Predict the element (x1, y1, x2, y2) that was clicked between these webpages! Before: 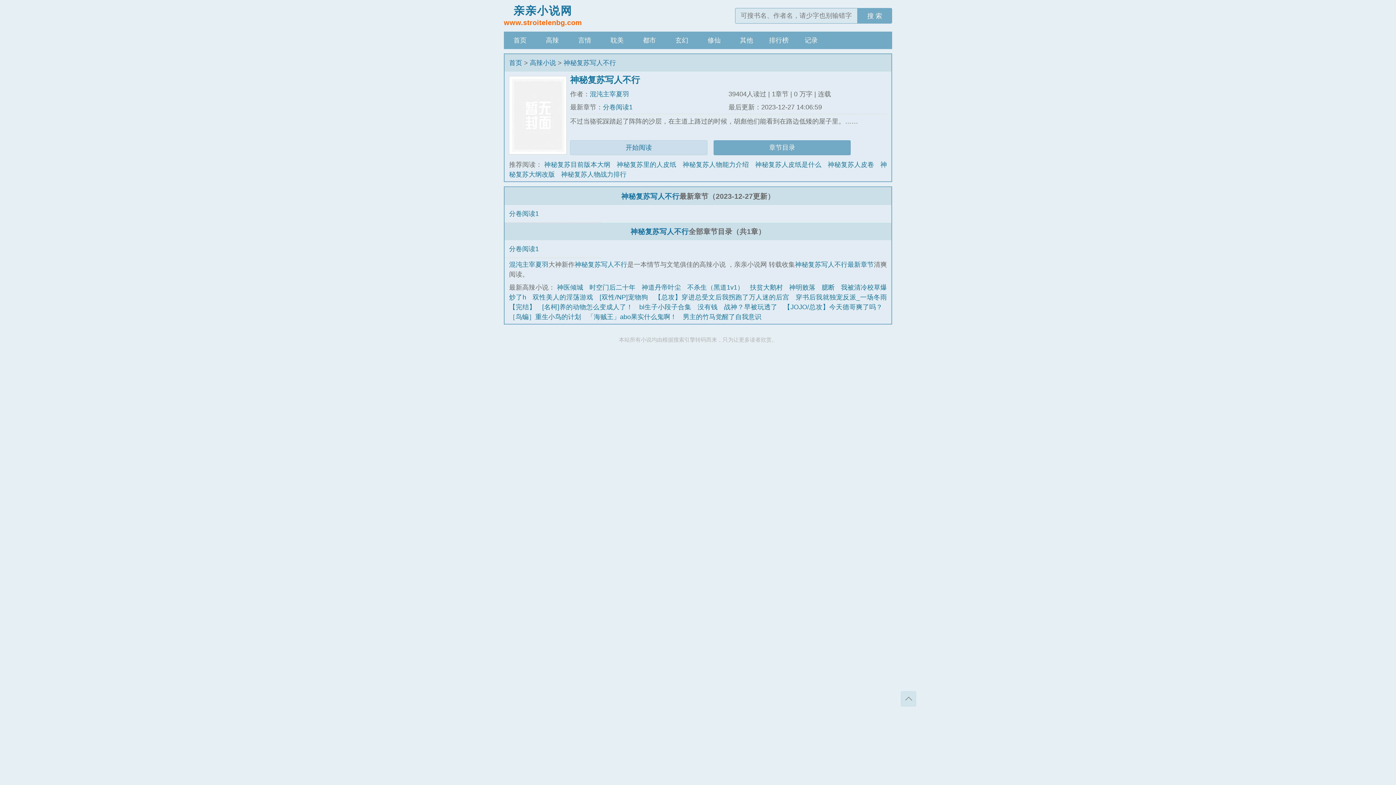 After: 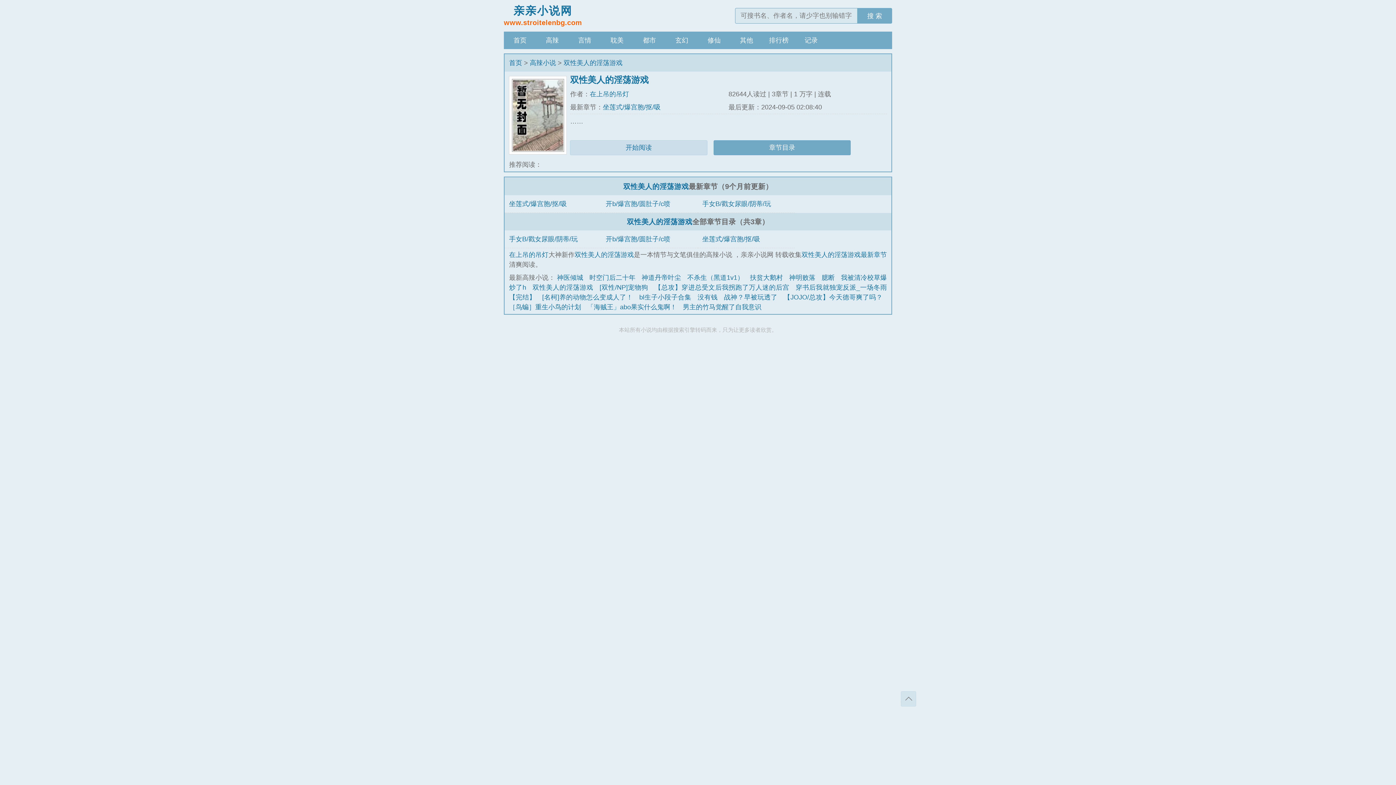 Action: bbox: (532, 293, 593, 301) label: 双性美人的淫荡游戏